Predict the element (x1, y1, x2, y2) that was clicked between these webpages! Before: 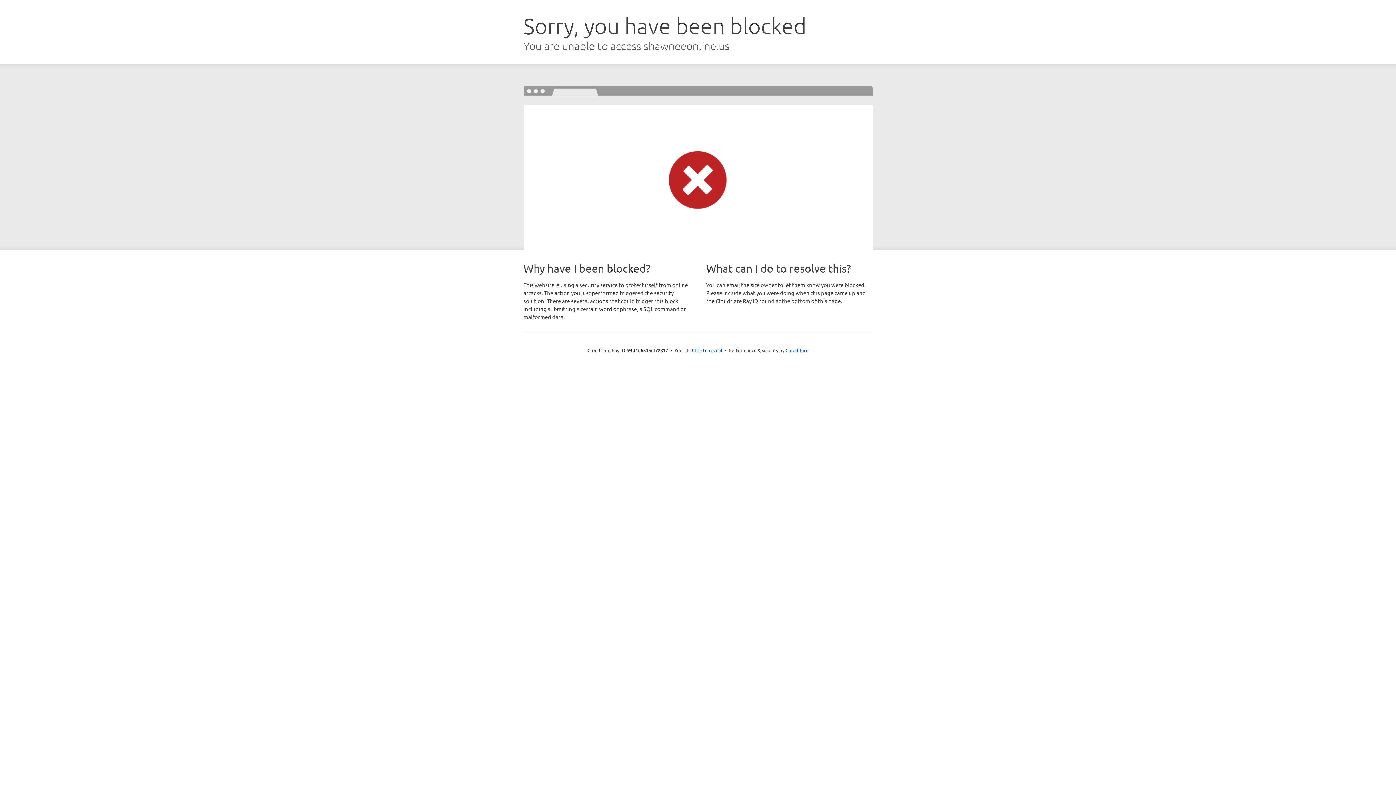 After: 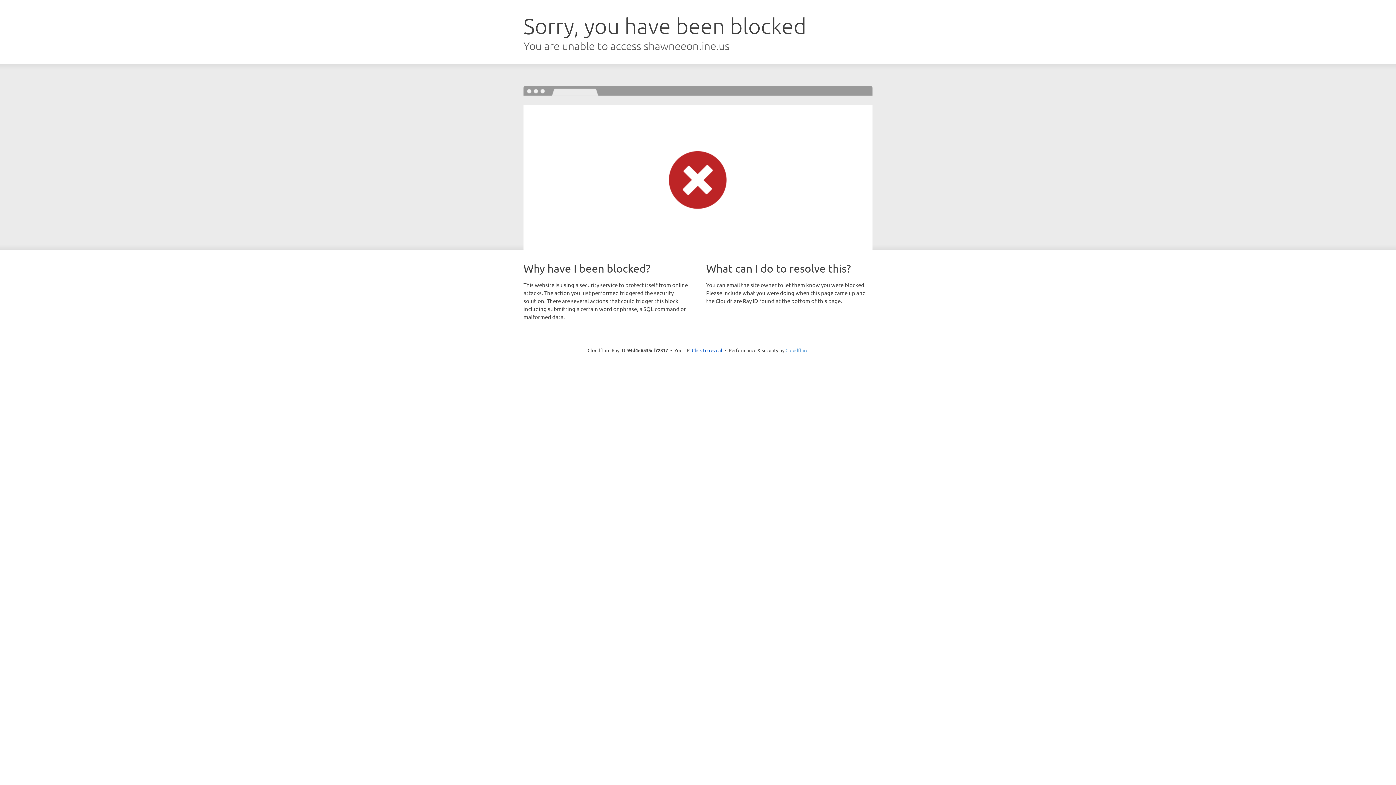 Action: bbox: (785, 347, 808, 353) label: Cloudflare